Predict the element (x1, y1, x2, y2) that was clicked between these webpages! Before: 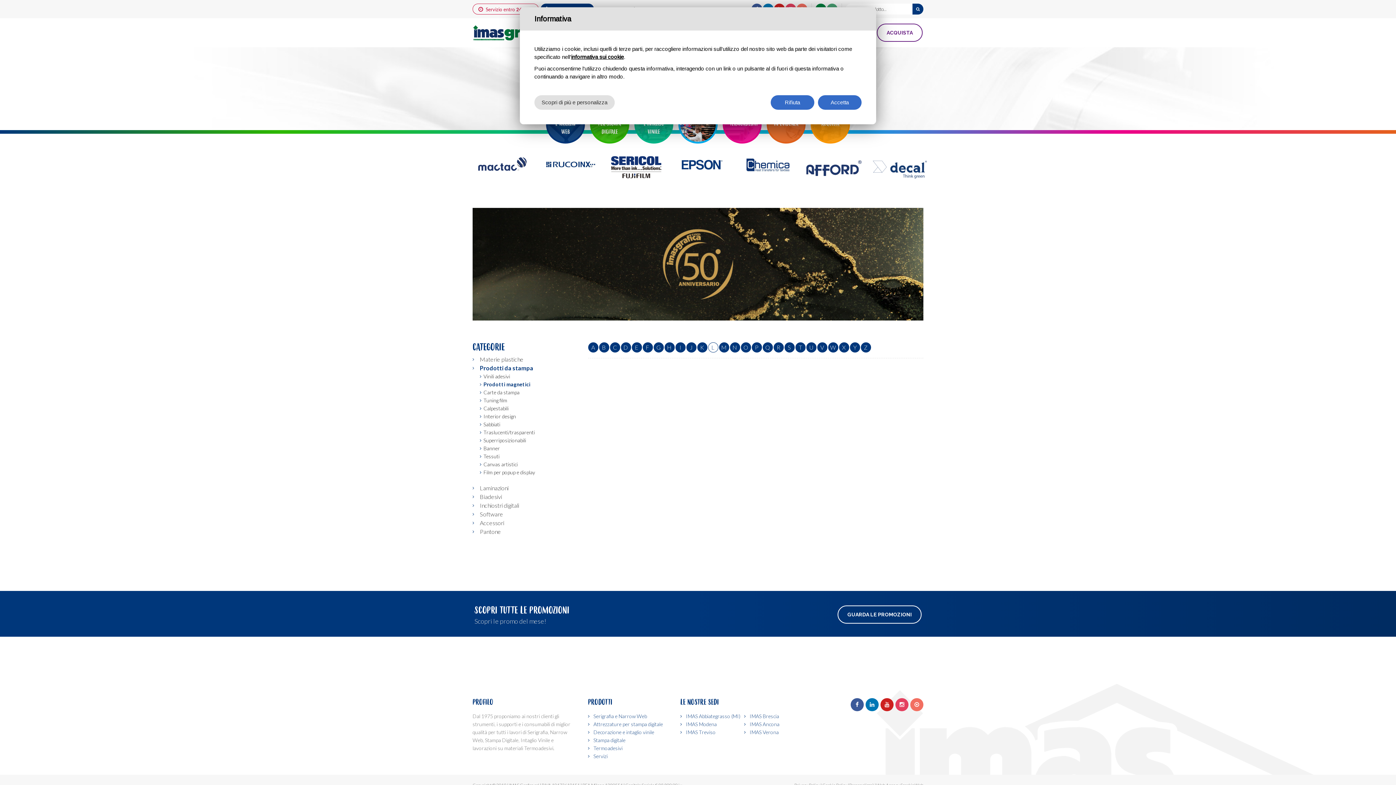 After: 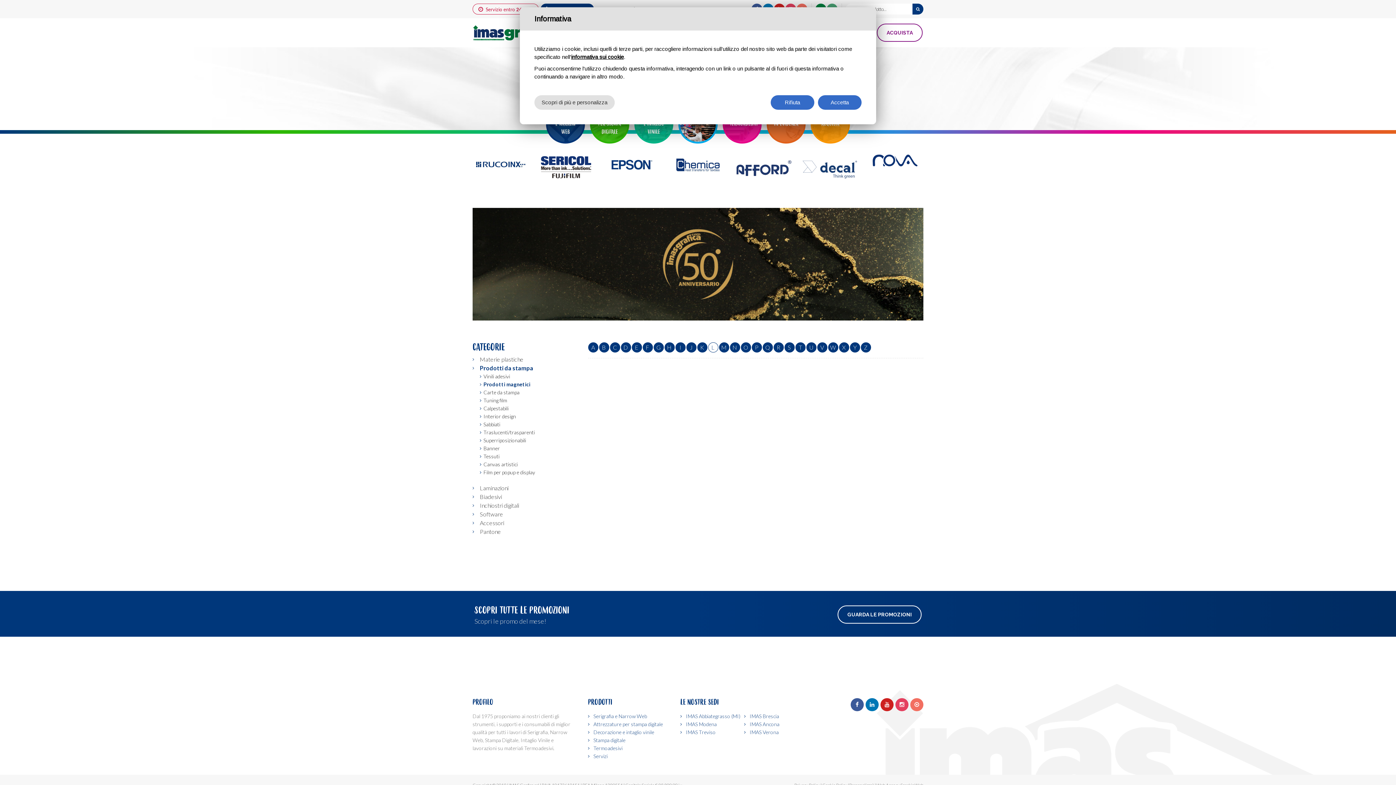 Action: label: L bbox: (708, 337, 718, 347)